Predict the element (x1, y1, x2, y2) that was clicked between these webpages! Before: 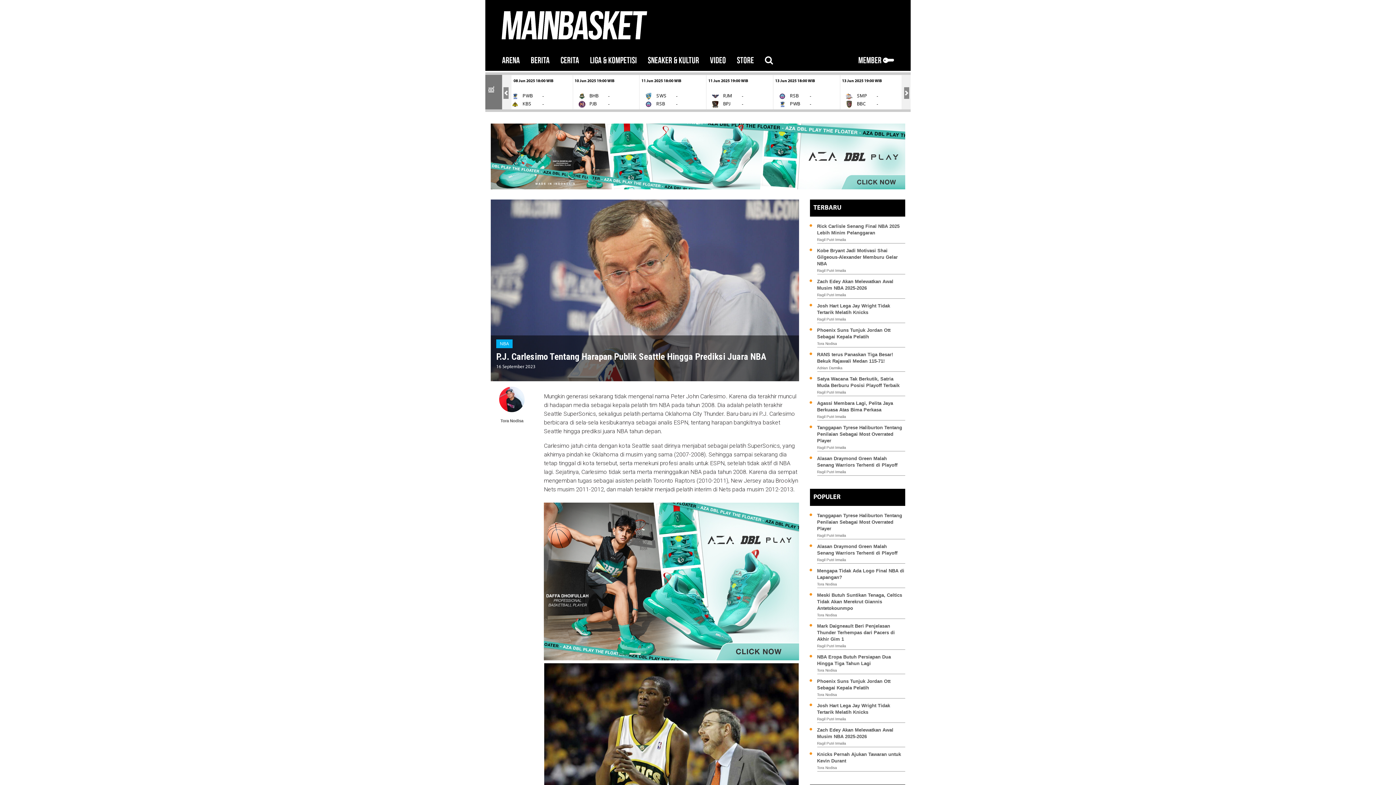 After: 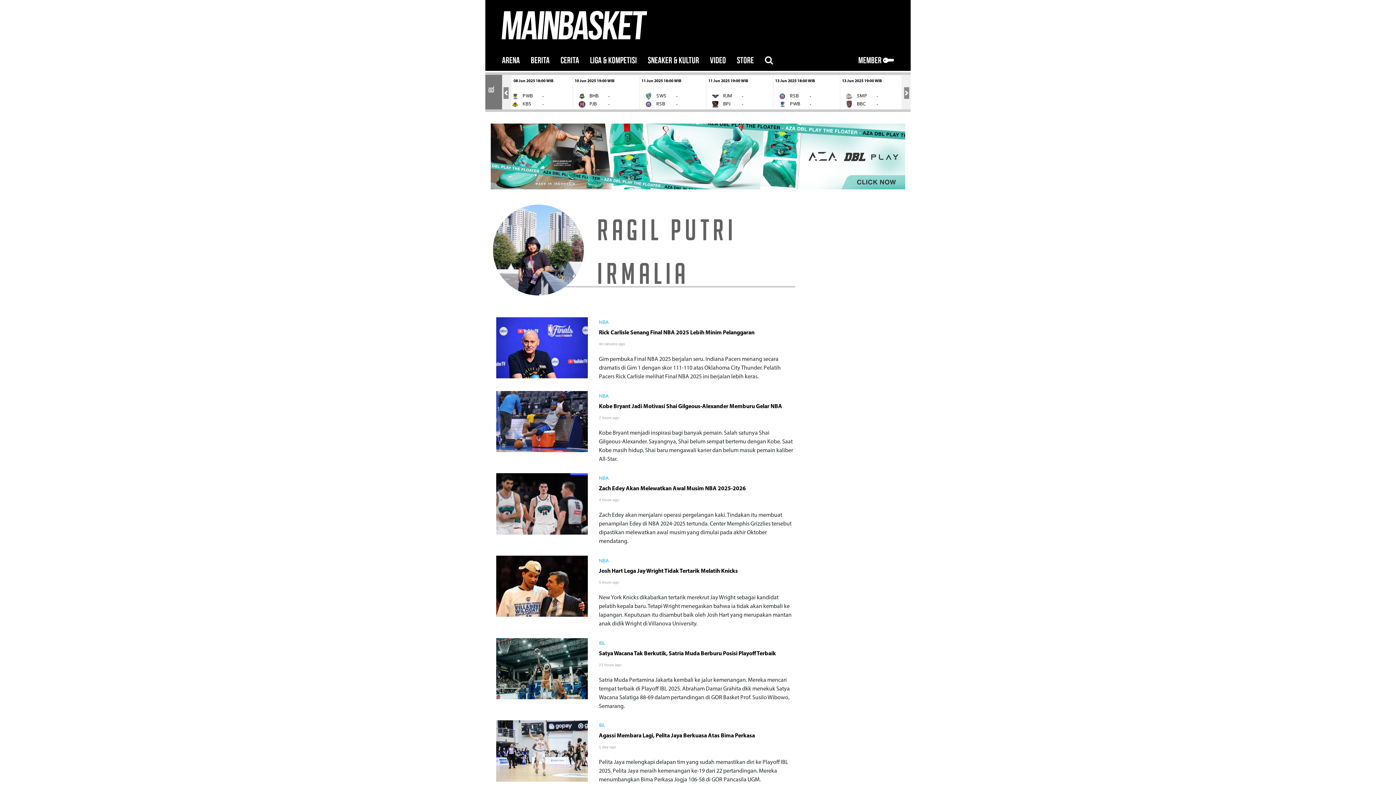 Action: label: Ragil Putri Irmalia bbox: (817, 470, 846, 474)